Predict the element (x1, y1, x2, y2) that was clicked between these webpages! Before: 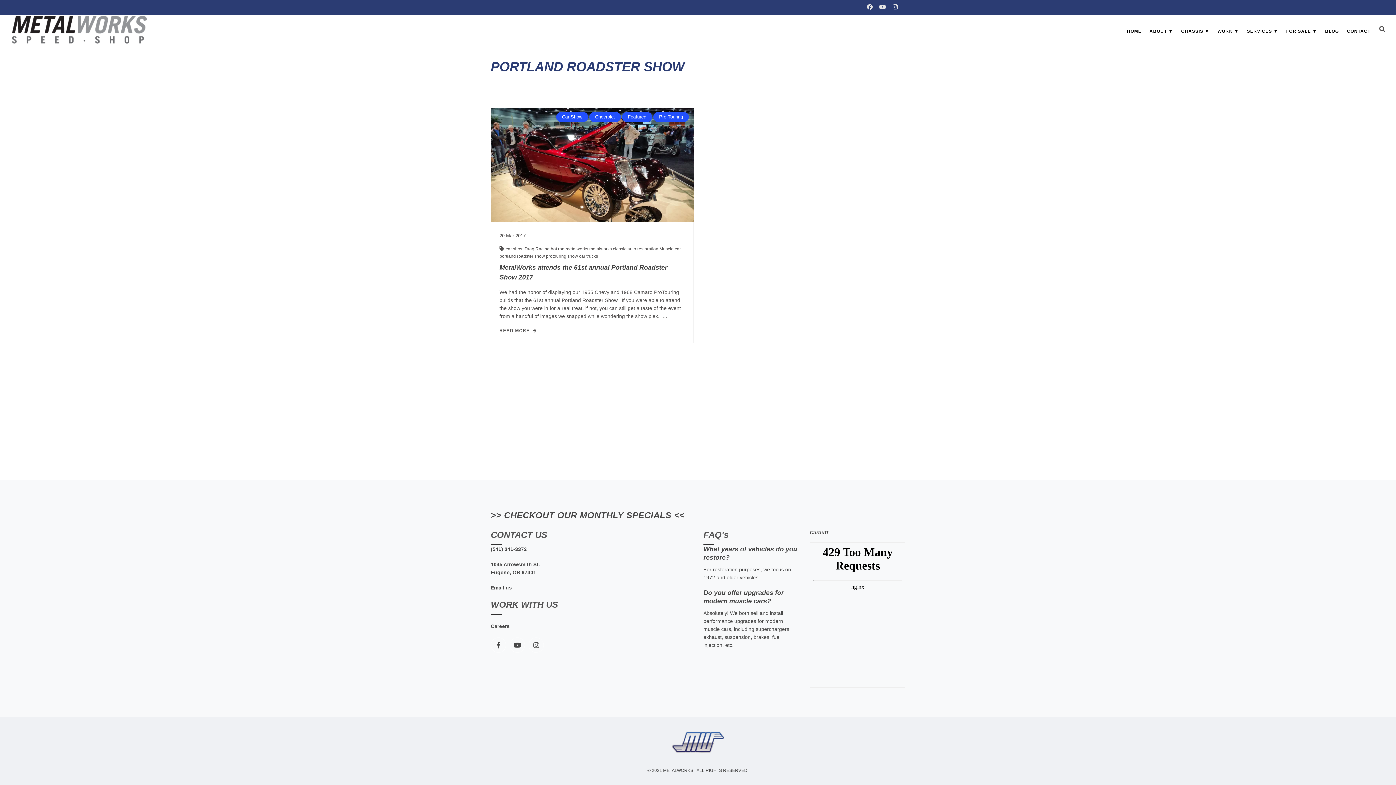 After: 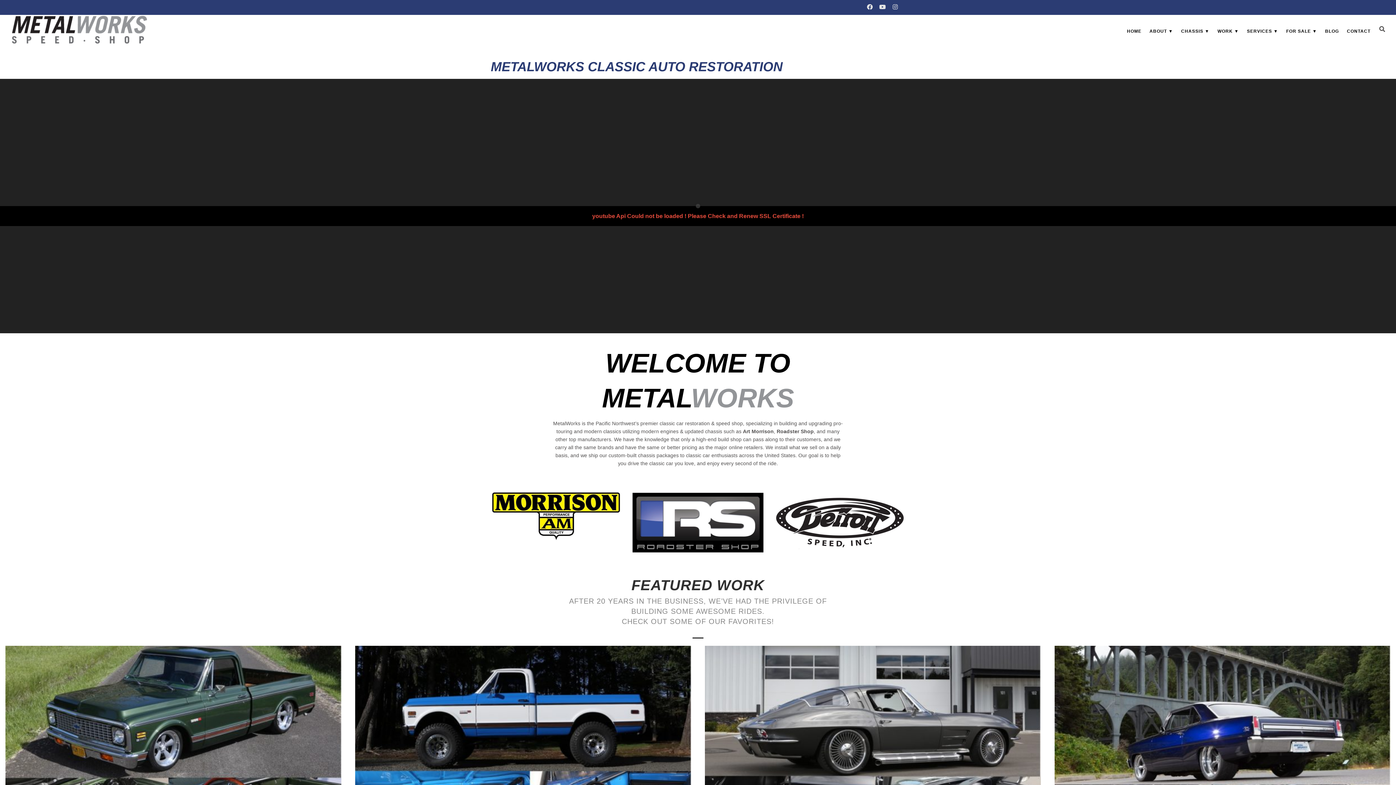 Action: bbox: (10, 14, 147, 43)